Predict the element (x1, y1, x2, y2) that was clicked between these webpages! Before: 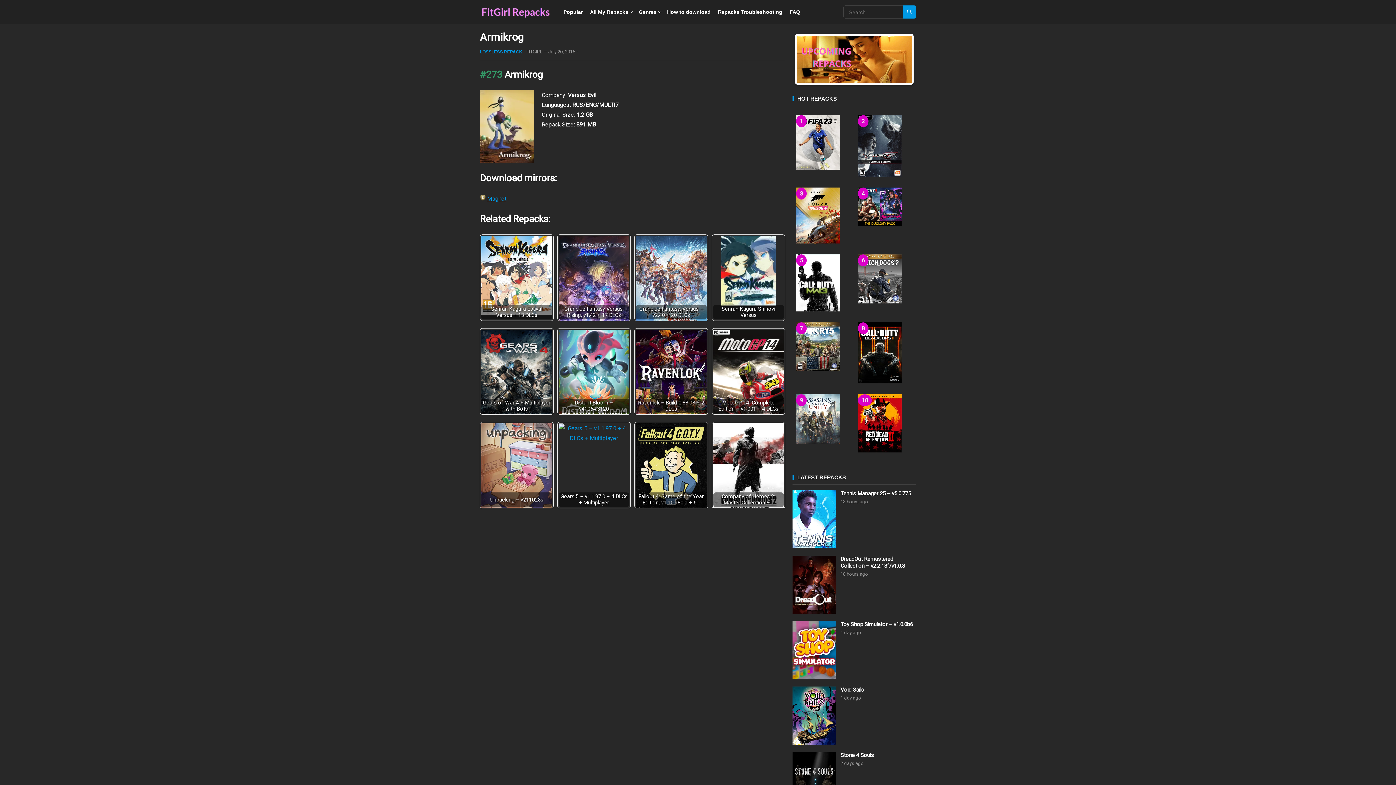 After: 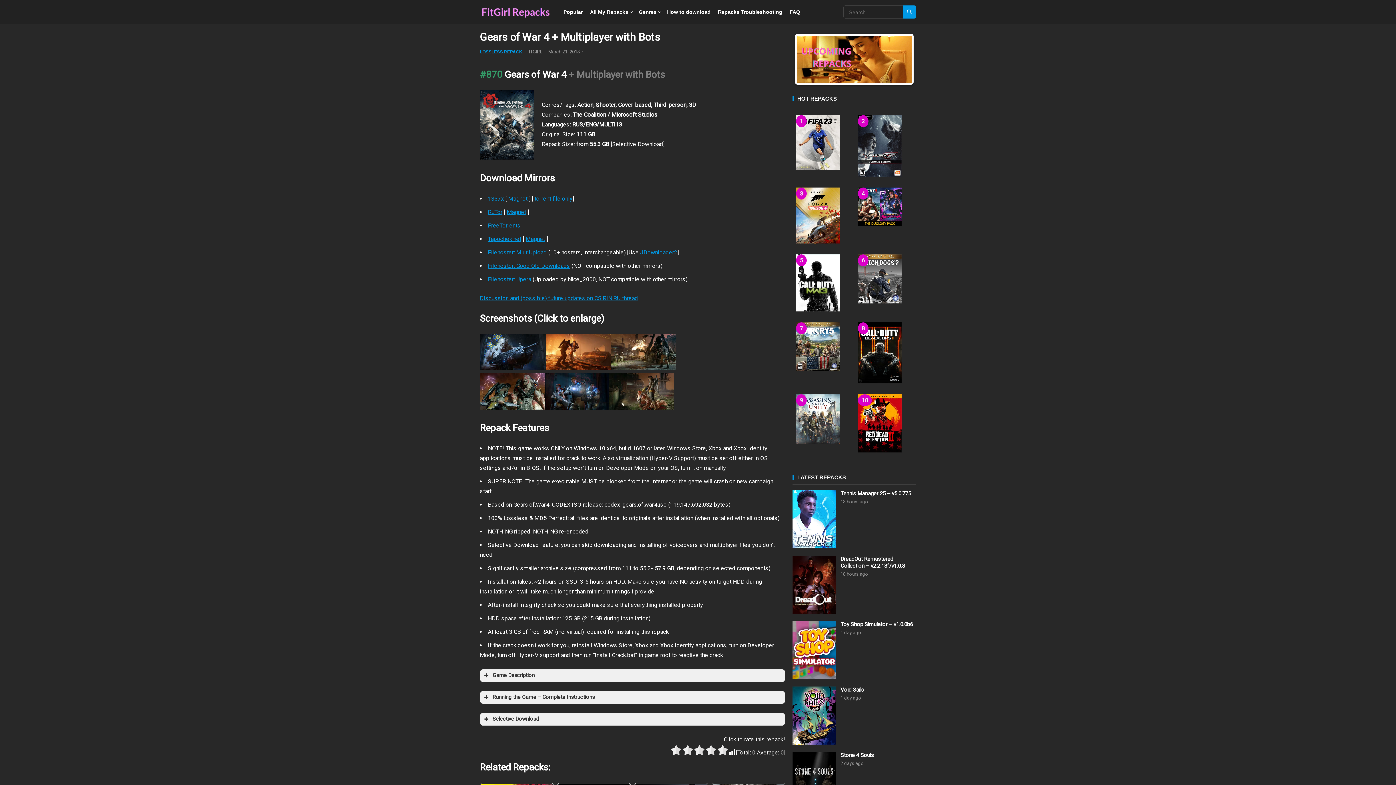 Action: bbox: (480, 328, 553, 414) label: Gears of War 4 + Multiplayer with Bots